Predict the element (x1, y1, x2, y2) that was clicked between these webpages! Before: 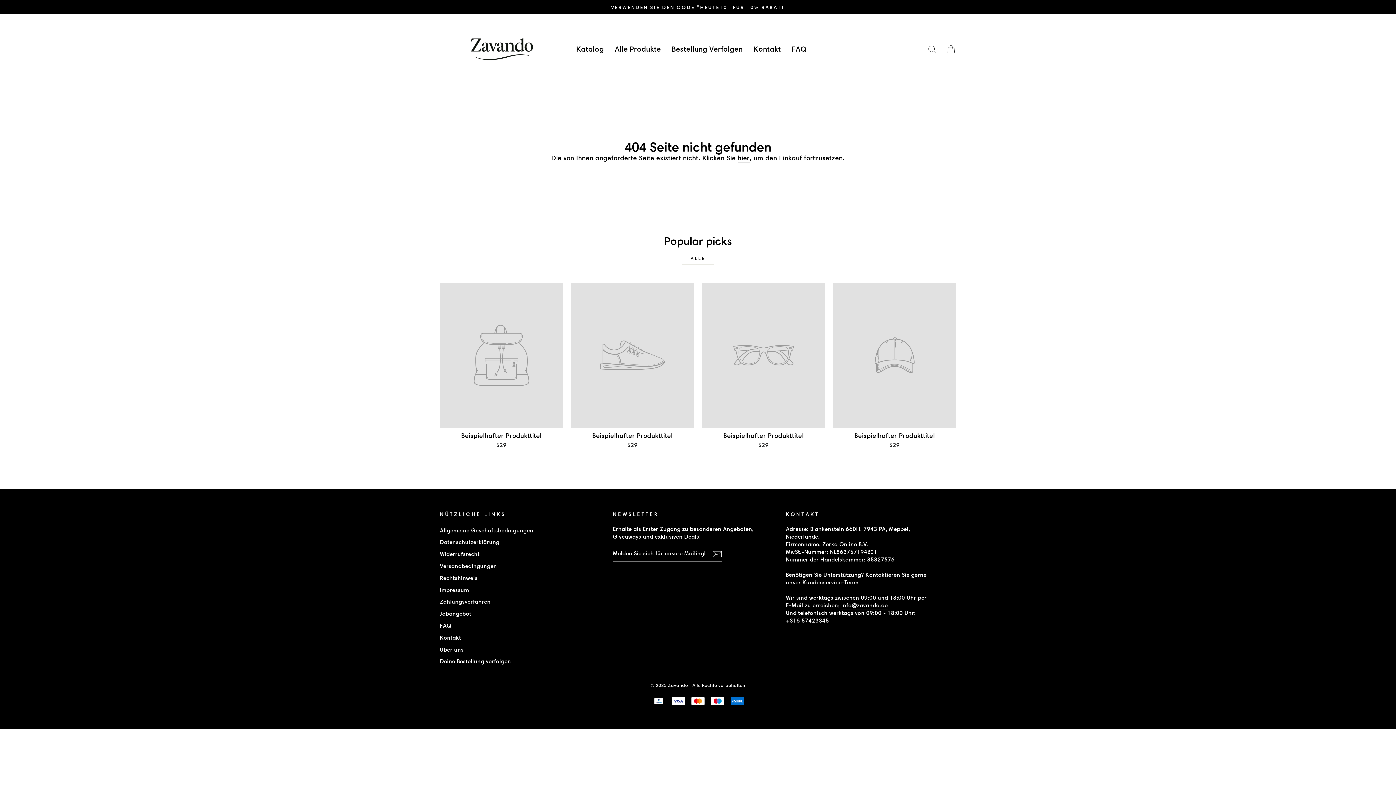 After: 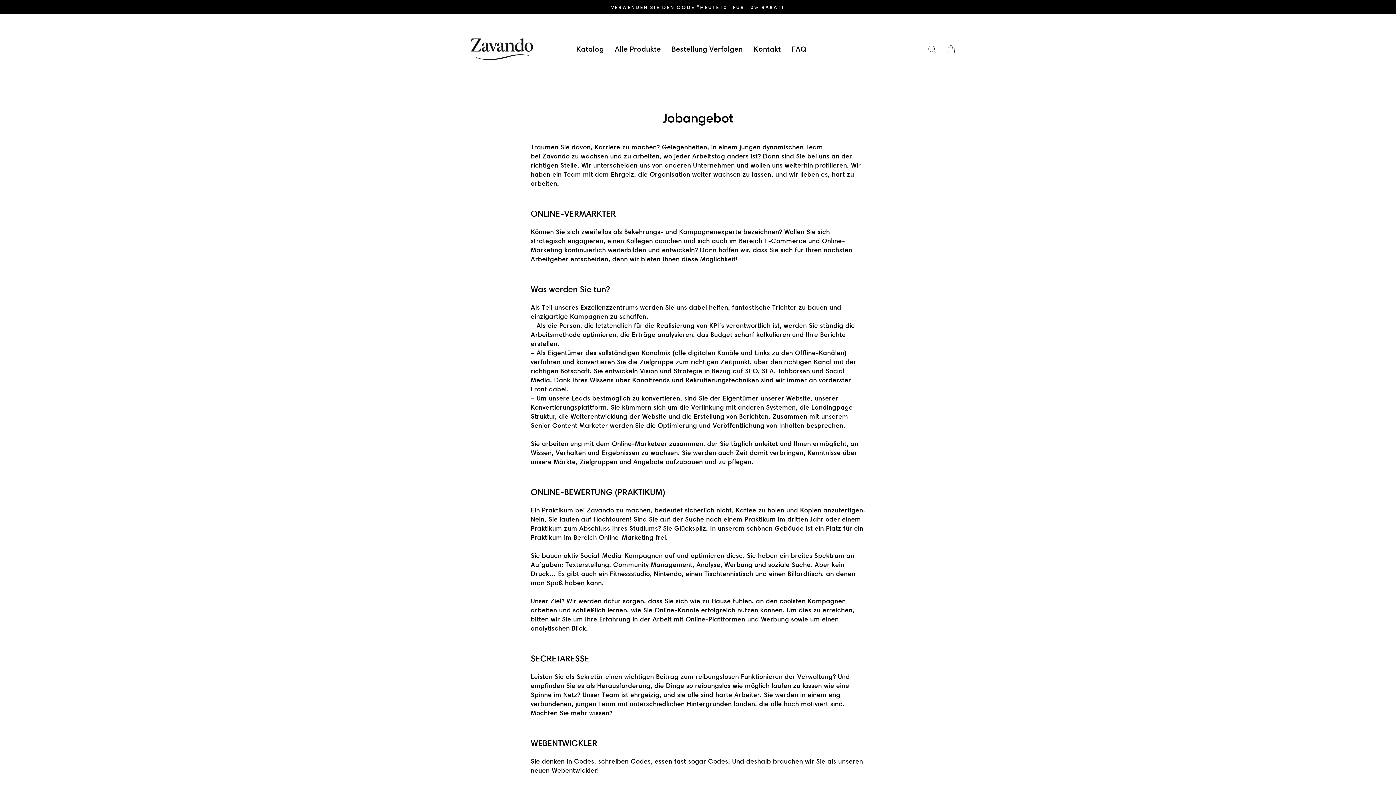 Action: bbox: (440, 608, 471, 619) label: Jobangebot